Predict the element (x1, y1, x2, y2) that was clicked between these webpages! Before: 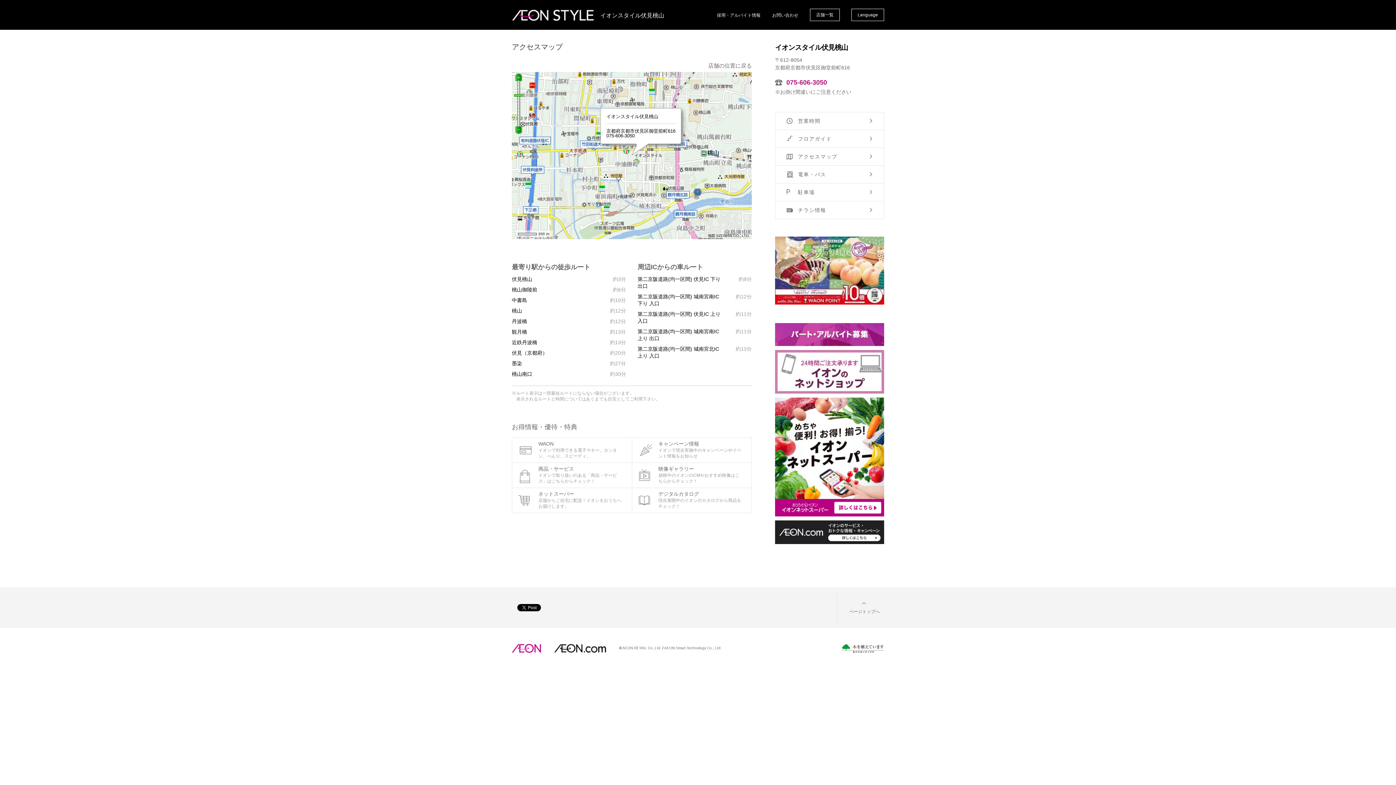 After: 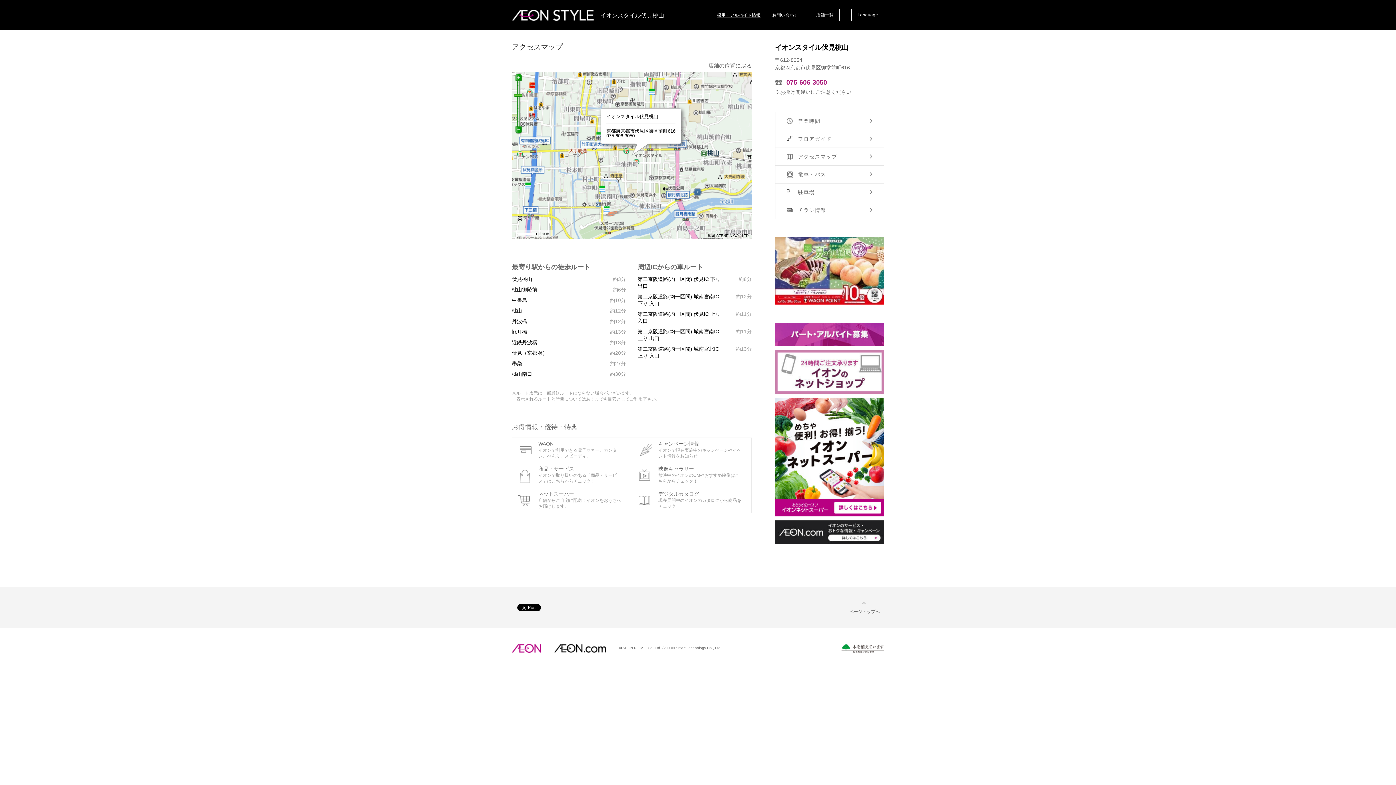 Action: label: 採用・アルバイト情報 bbox: (717, 12, 760, 17)